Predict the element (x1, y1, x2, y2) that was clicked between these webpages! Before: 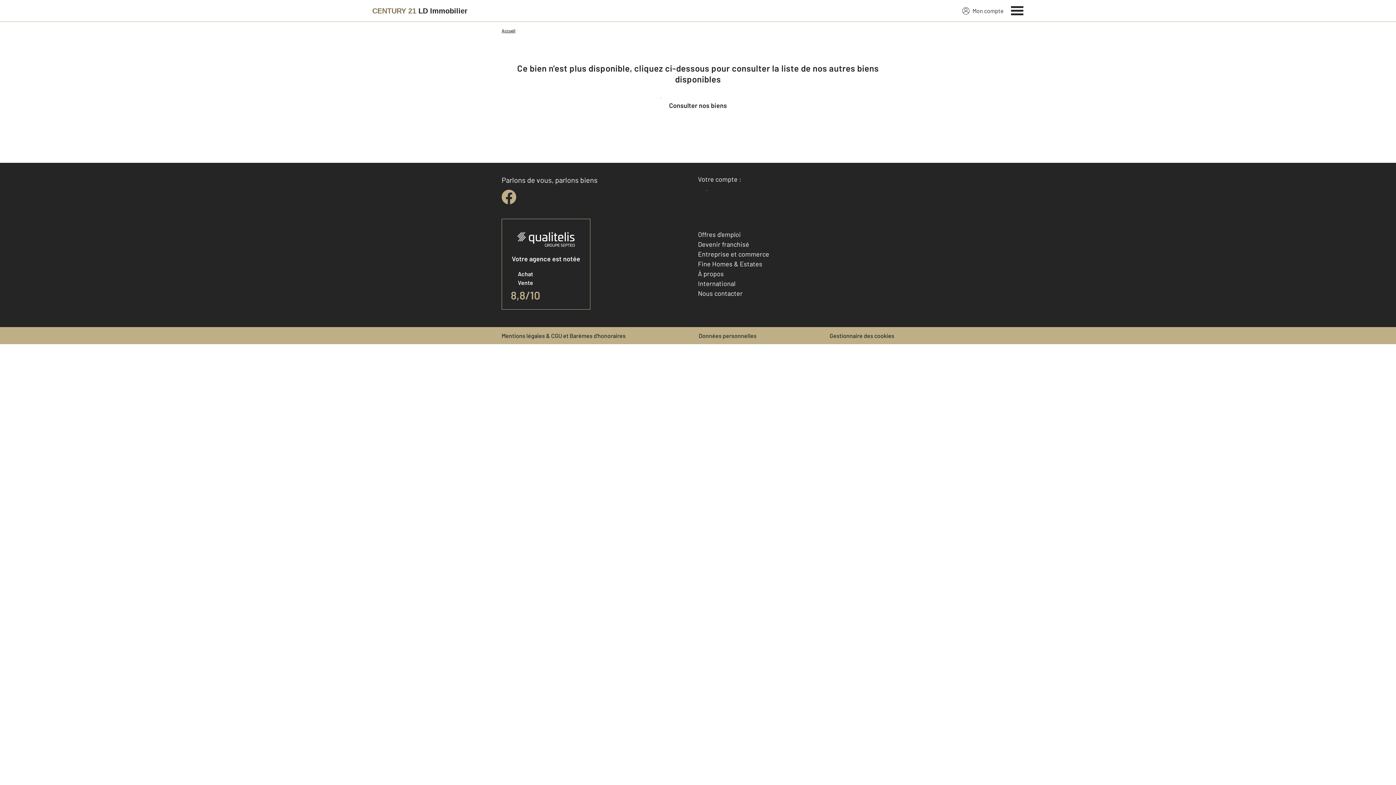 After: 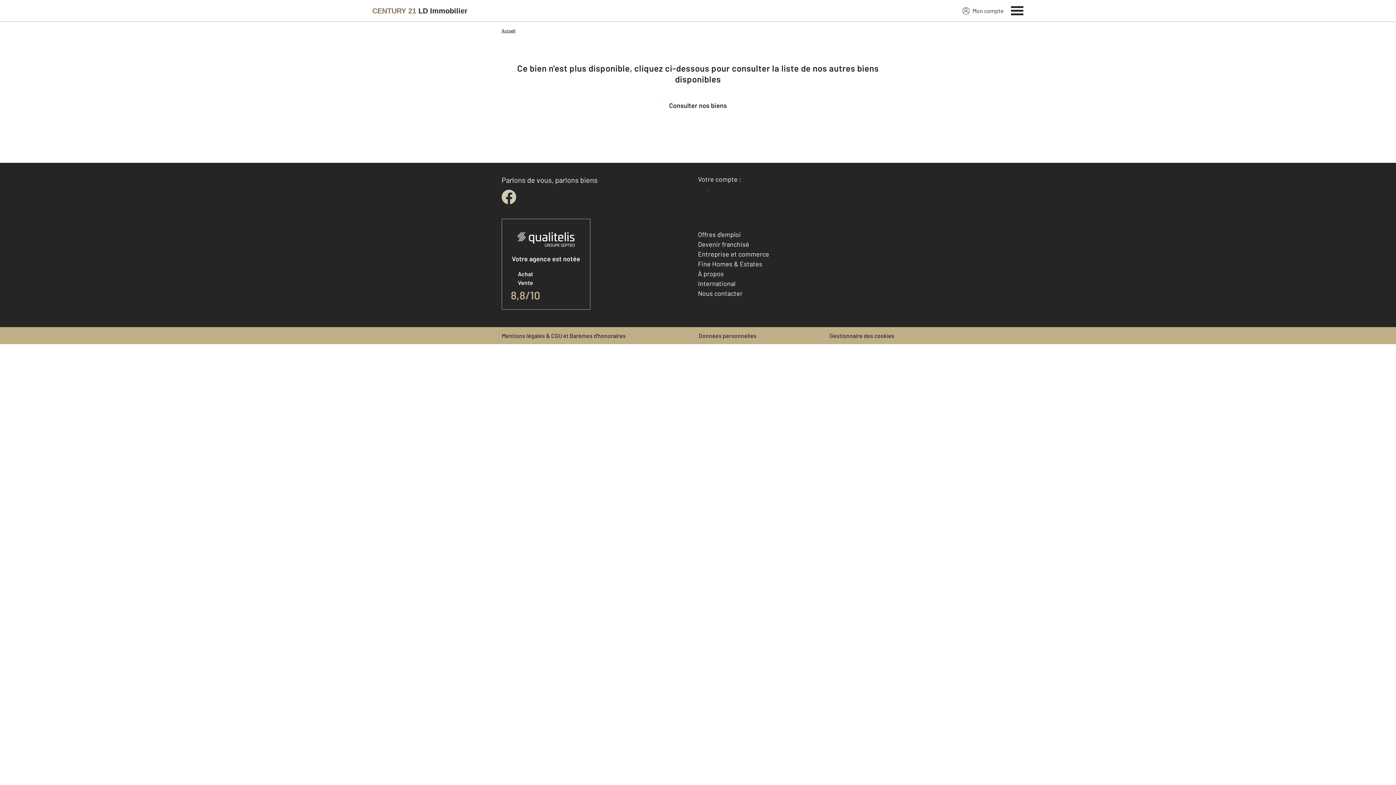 Action: label: facebook bbox: (501, 189, 516, 204)